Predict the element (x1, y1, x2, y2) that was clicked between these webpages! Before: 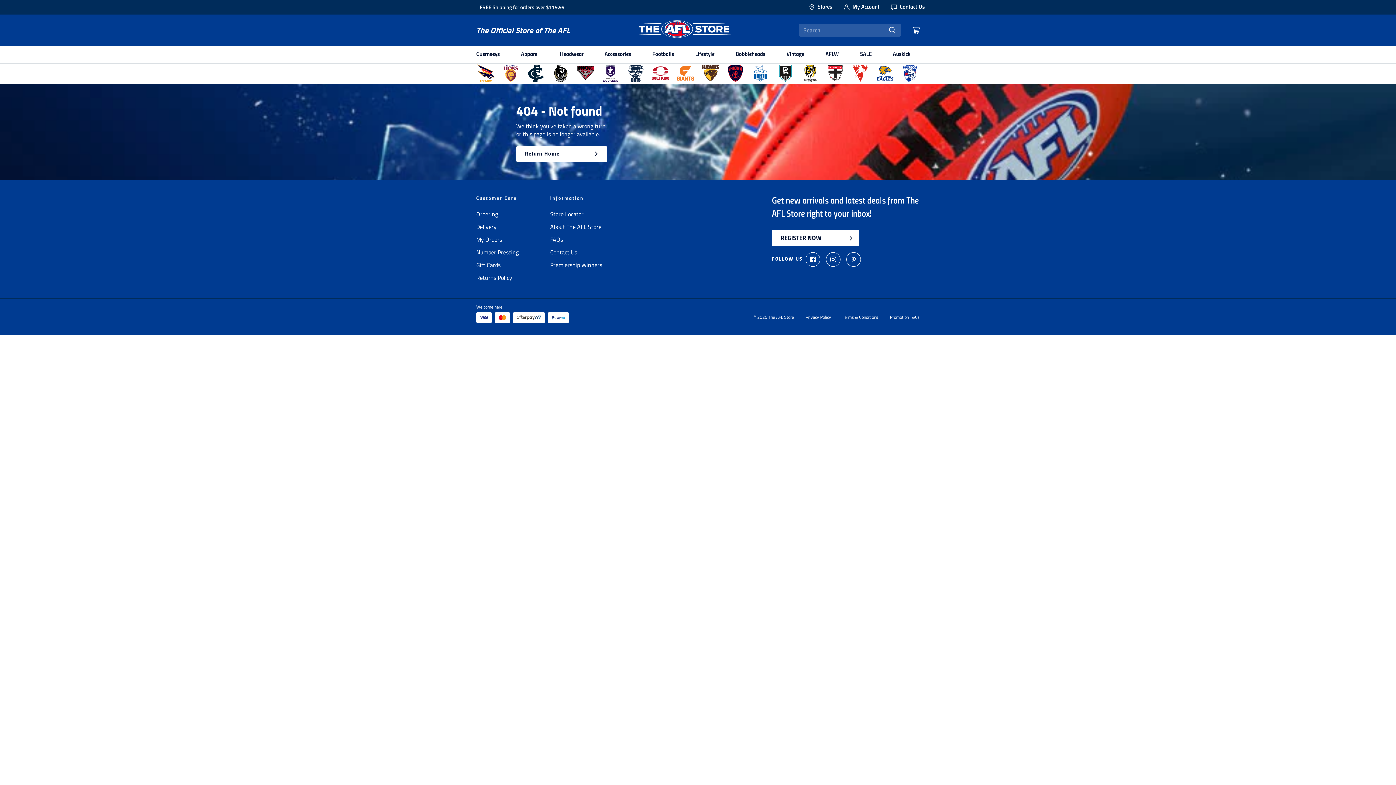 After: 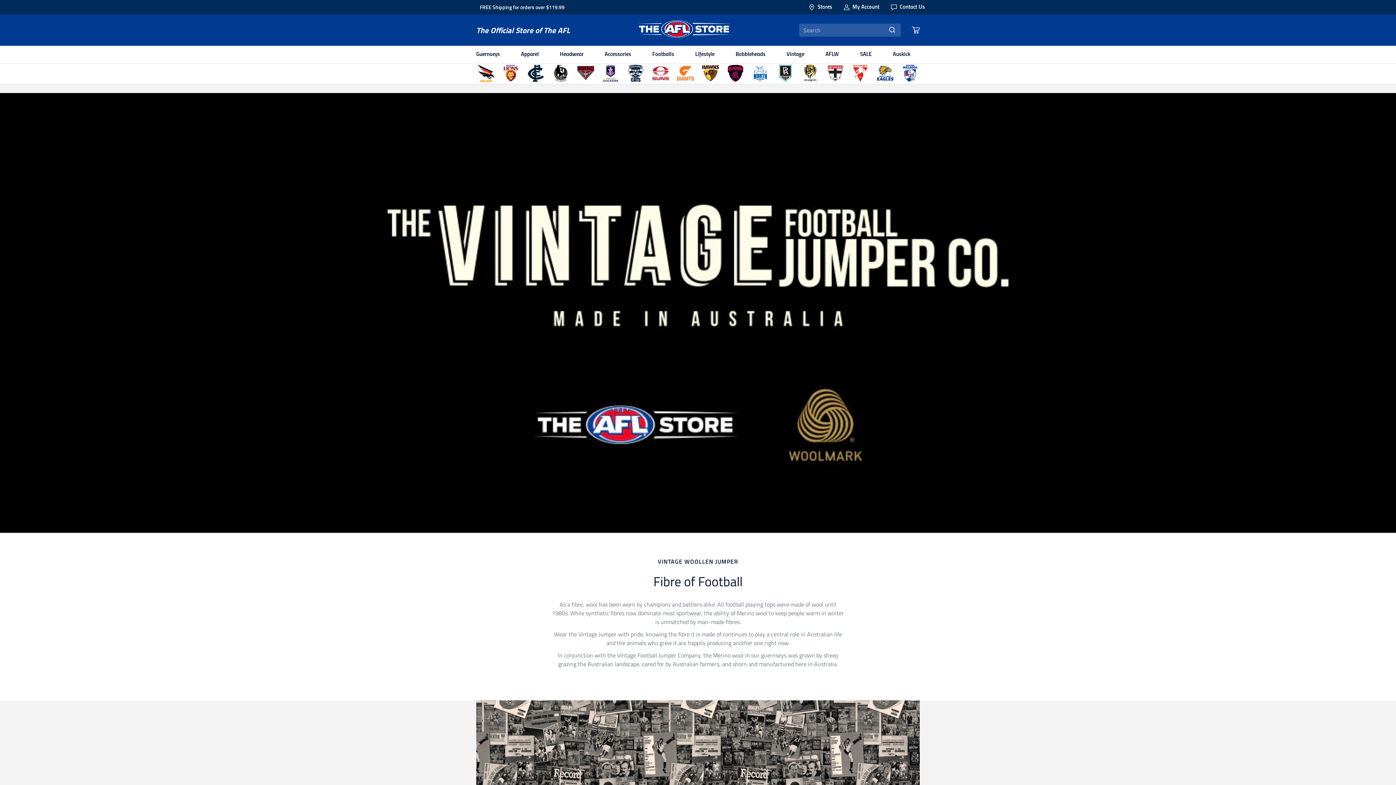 Action: label: Vintage bbox: (780, 45, 810, 63)